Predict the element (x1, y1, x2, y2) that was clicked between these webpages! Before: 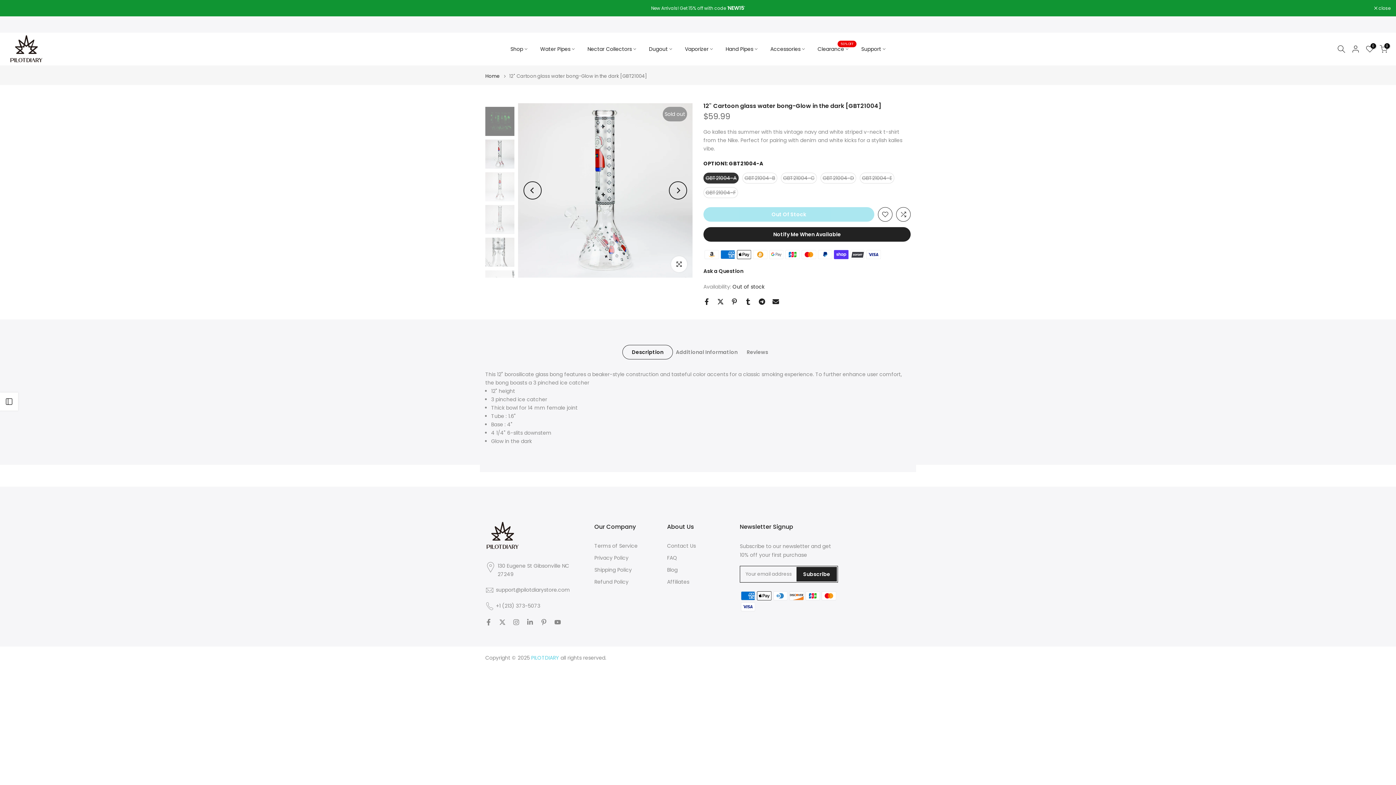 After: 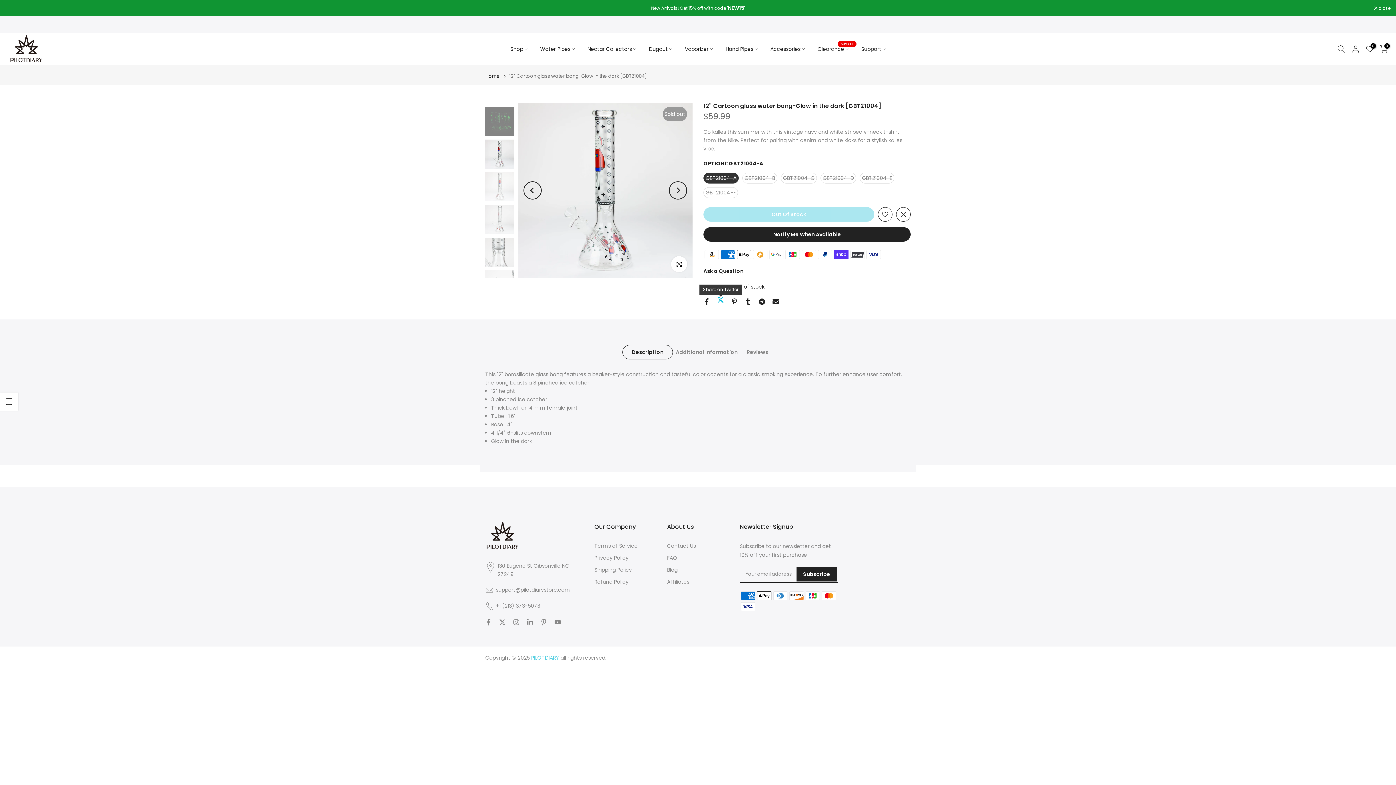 Action: bbox: (717, 298, 724, 305)